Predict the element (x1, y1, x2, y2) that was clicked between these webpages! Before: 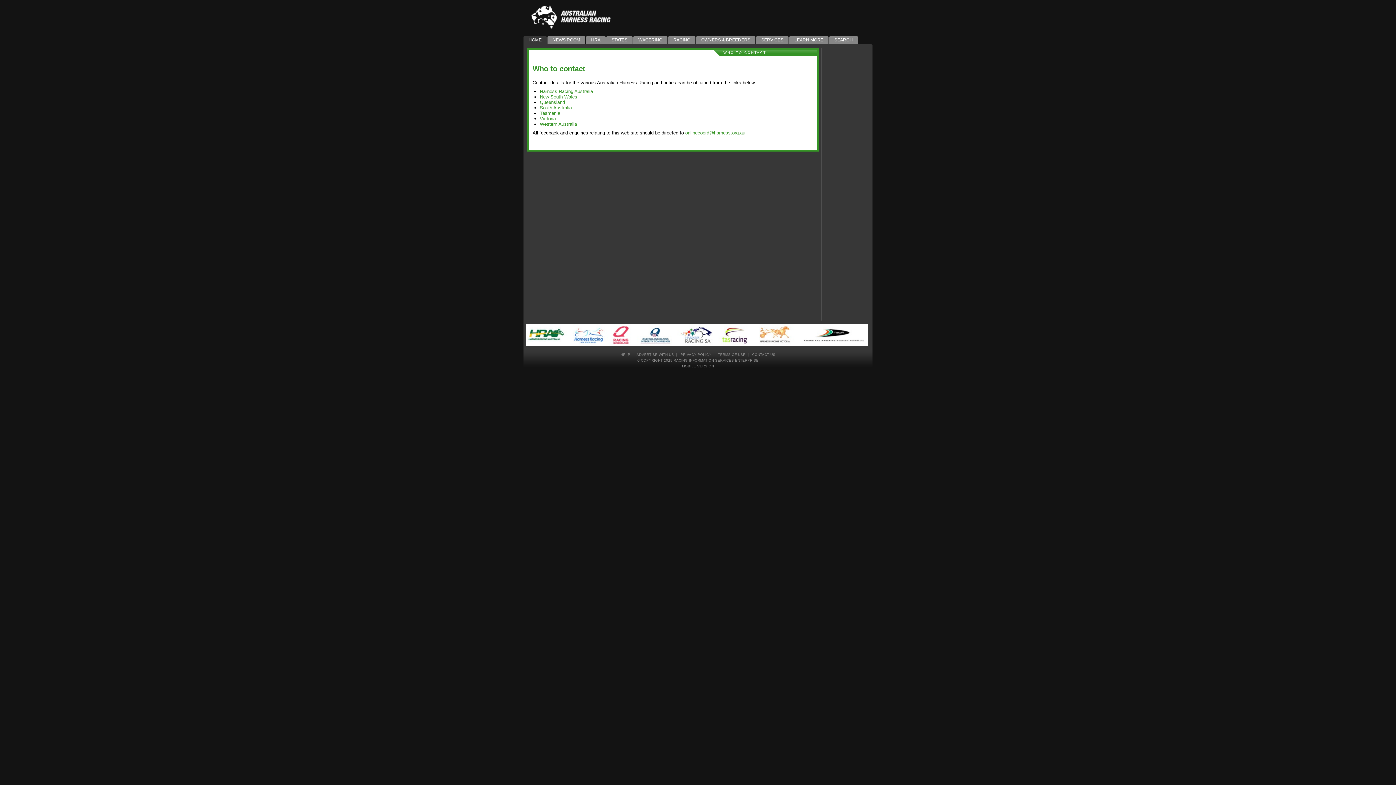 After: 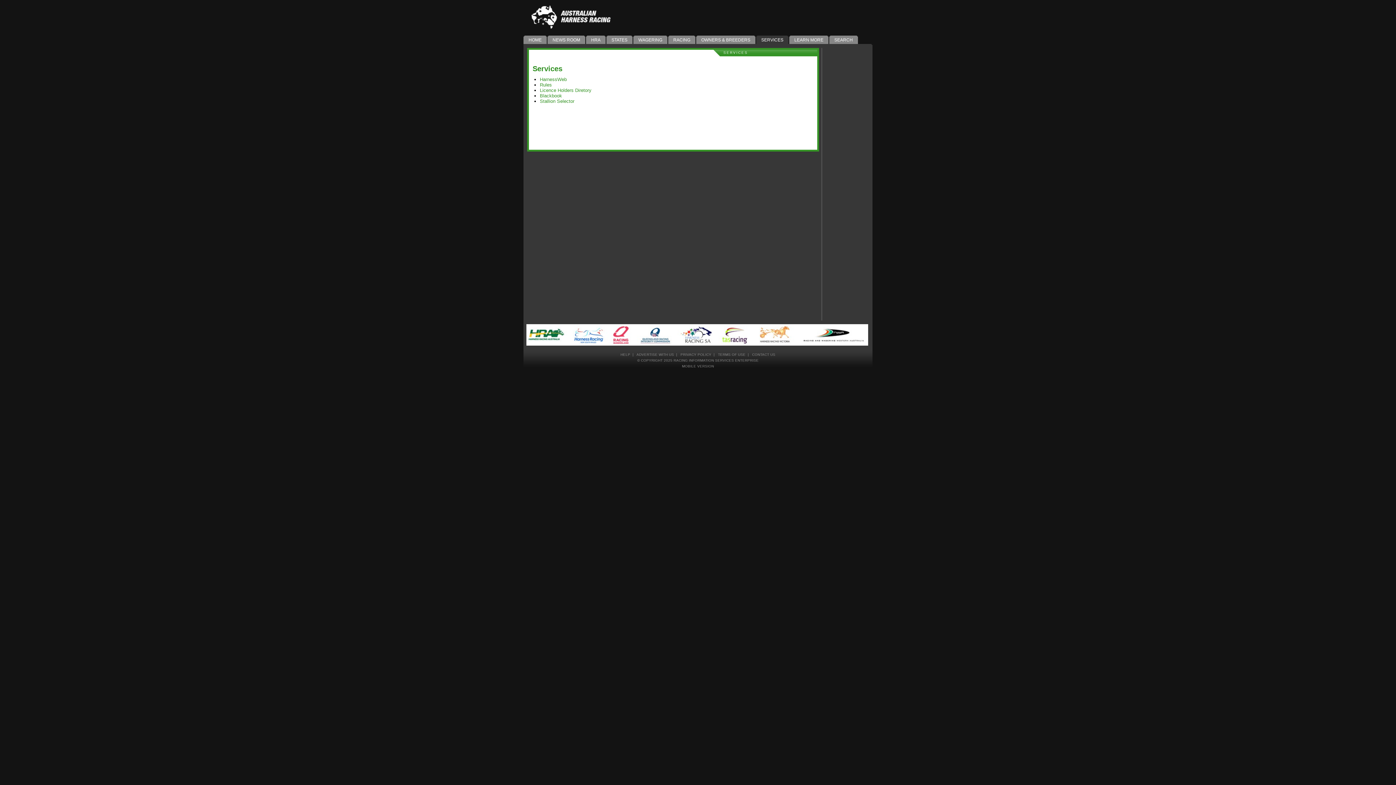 Action: bbox: (756, 35, 788, 44) label: SERVICES